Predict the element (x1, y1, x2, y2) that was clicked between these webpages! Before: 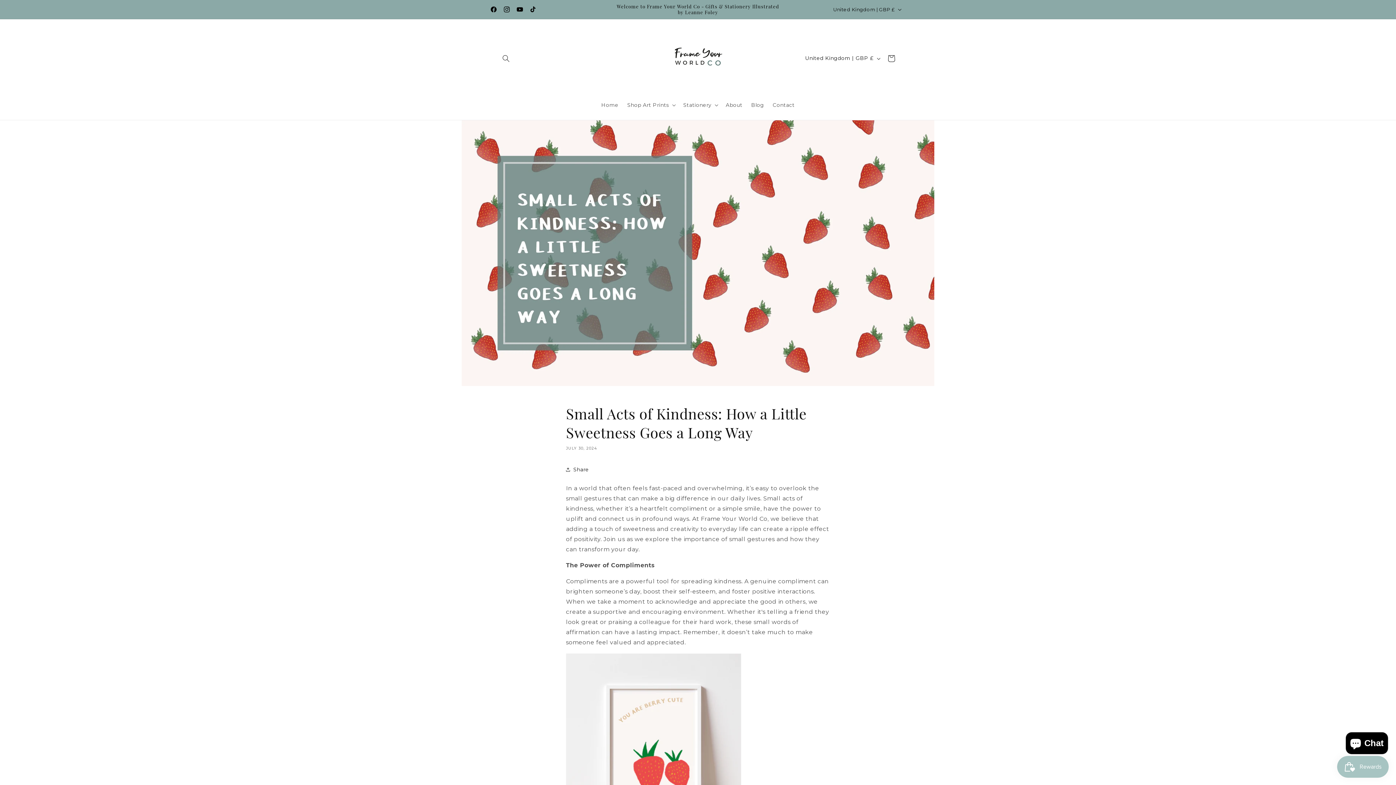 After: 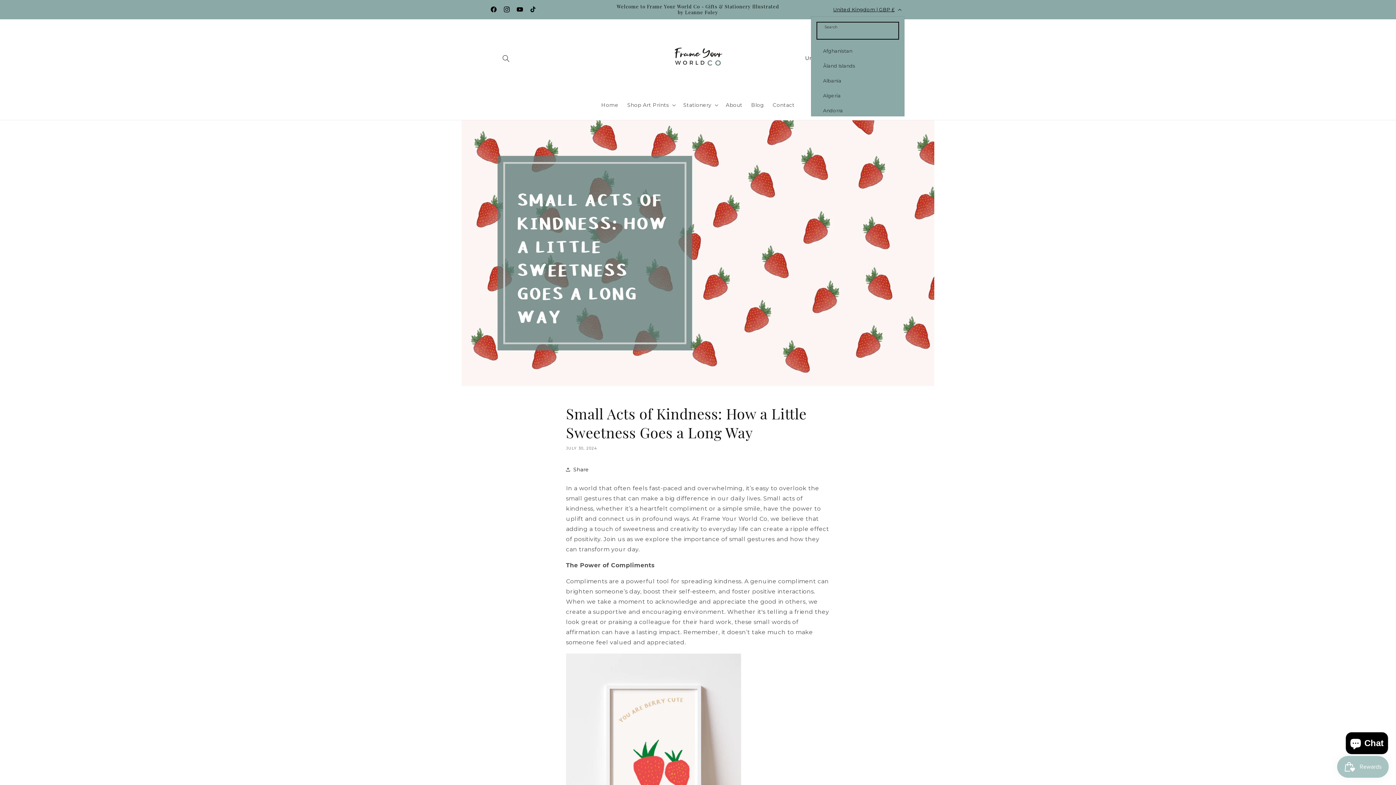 Action: bbox: (829, 2, 904, 16) label: United Kingdom | GBP £